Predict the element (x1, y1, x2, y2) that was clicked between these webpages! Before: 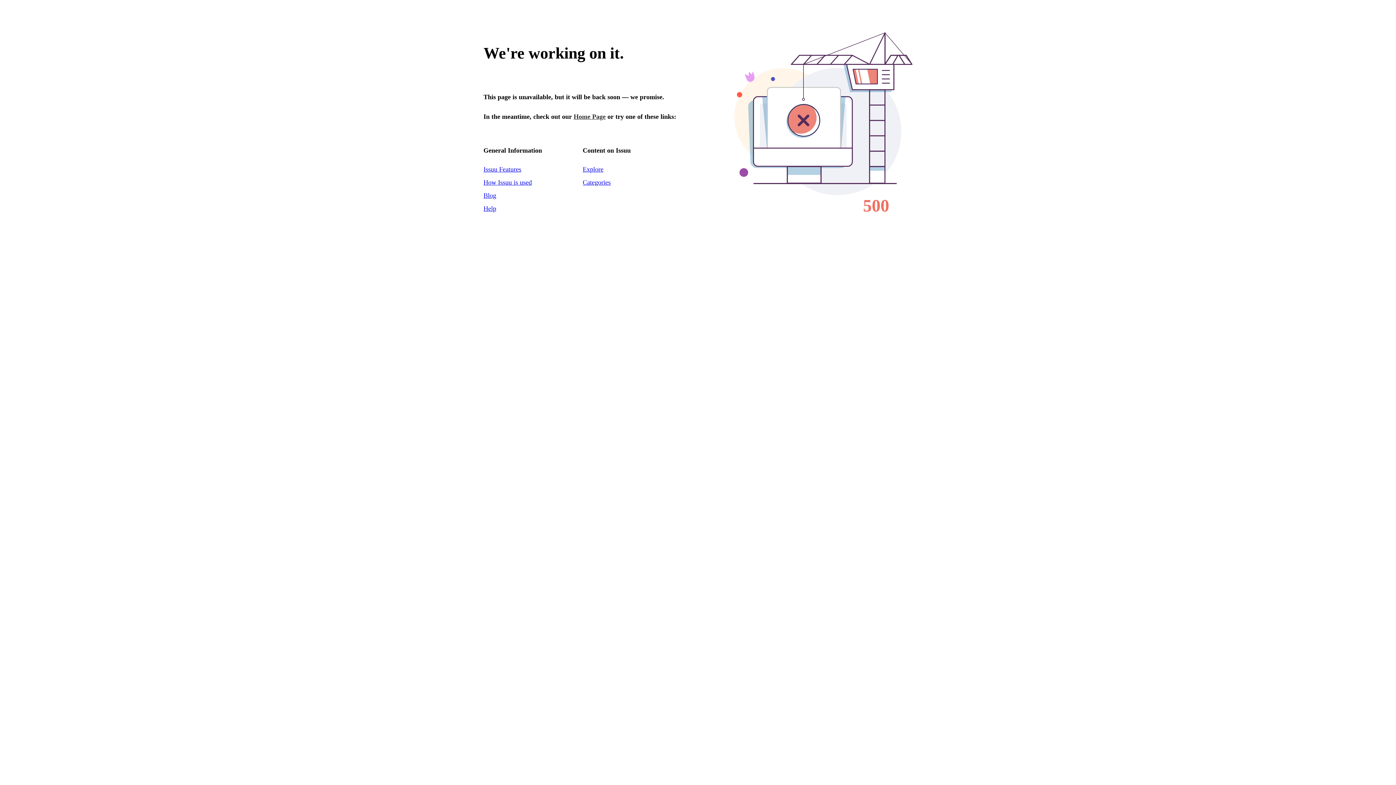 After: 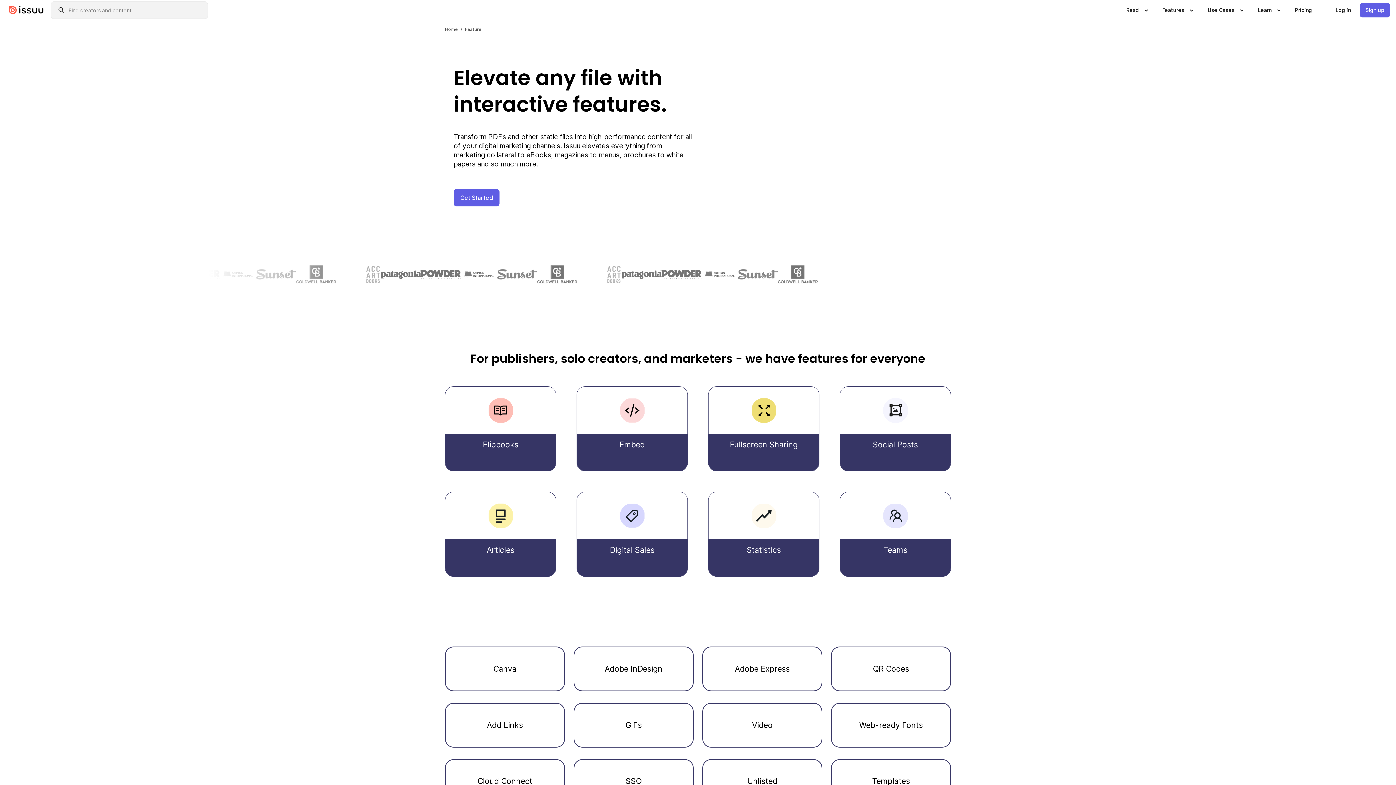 Action: bbox: (483, 165, 521, 173) label: Issuu Features